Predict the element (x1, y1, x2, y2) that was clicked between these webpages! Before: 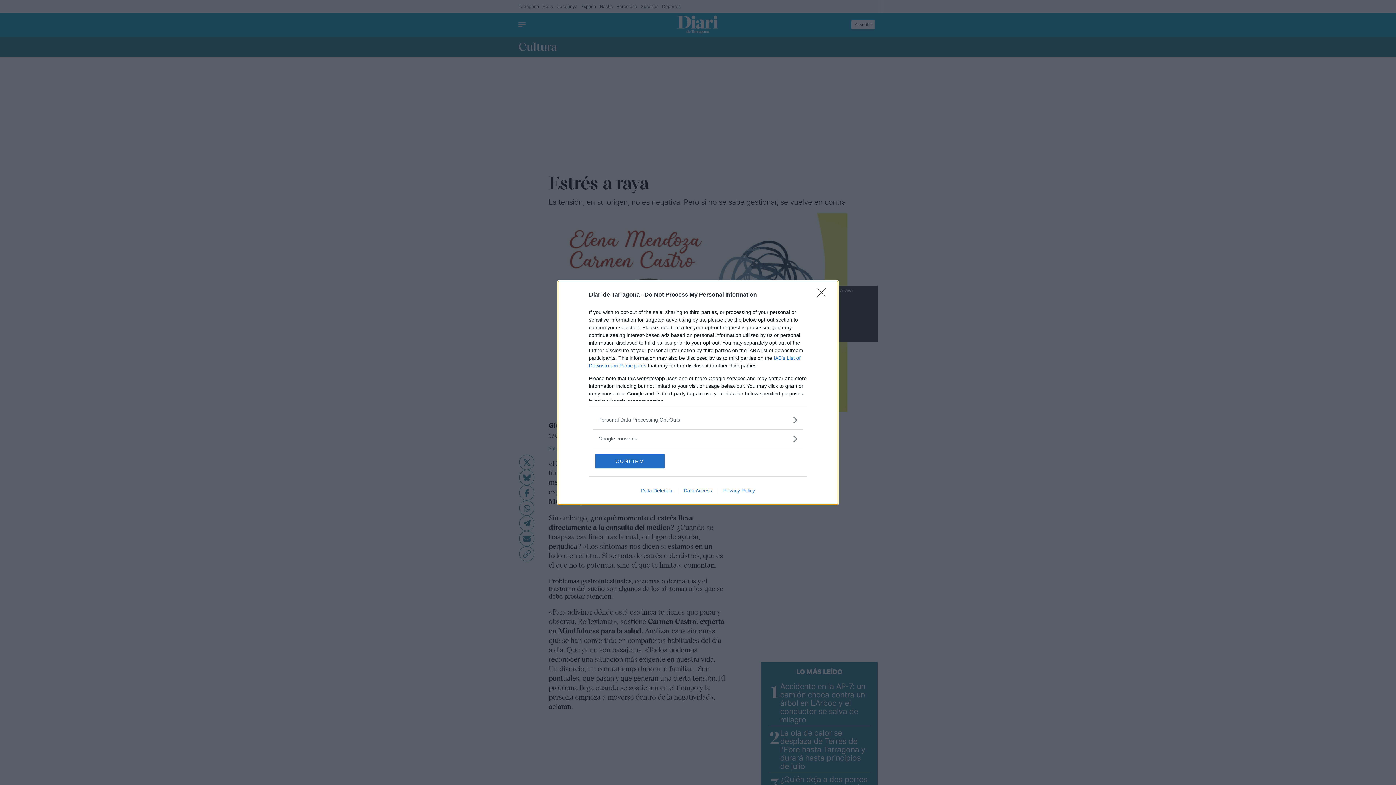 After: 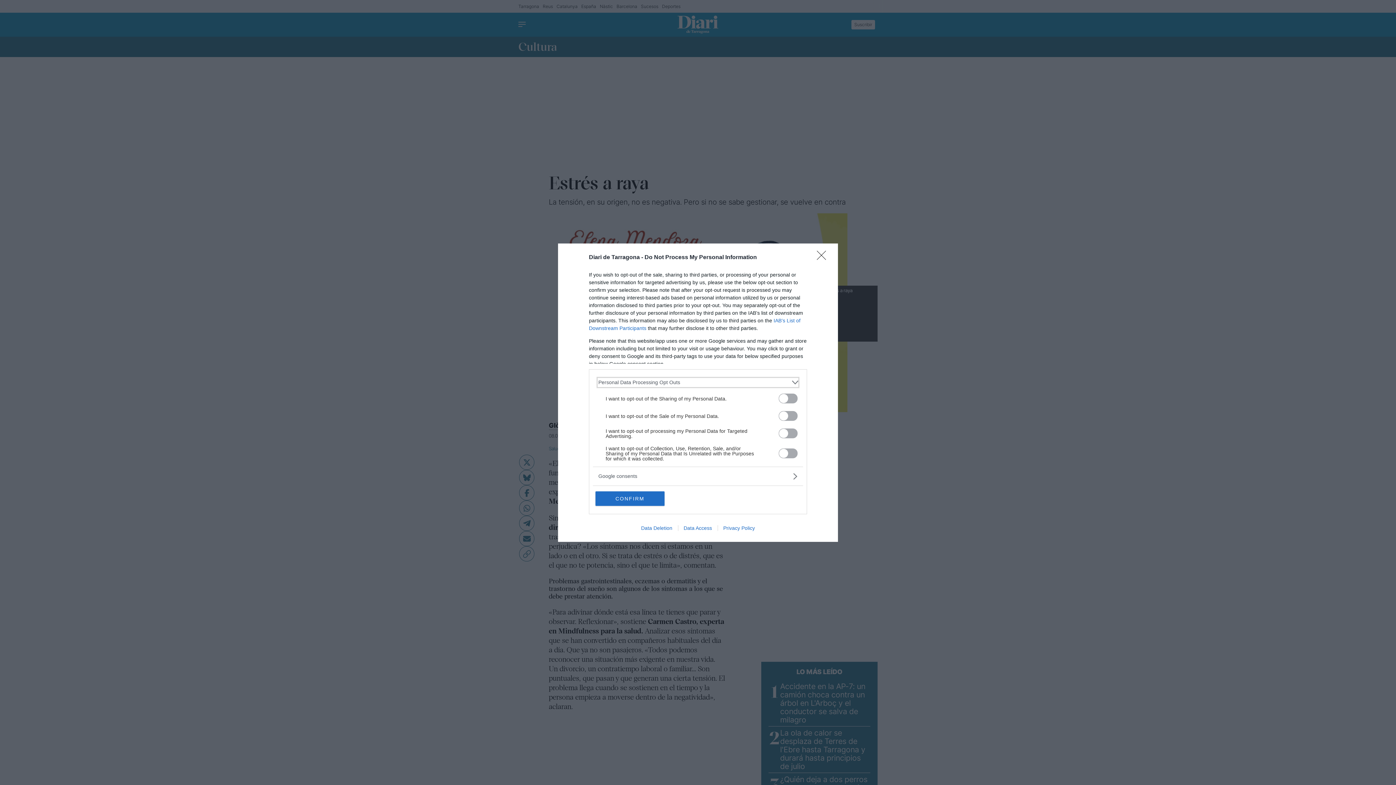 Action: bbox: (598, 416, 797, 423) label: Opt-Outs